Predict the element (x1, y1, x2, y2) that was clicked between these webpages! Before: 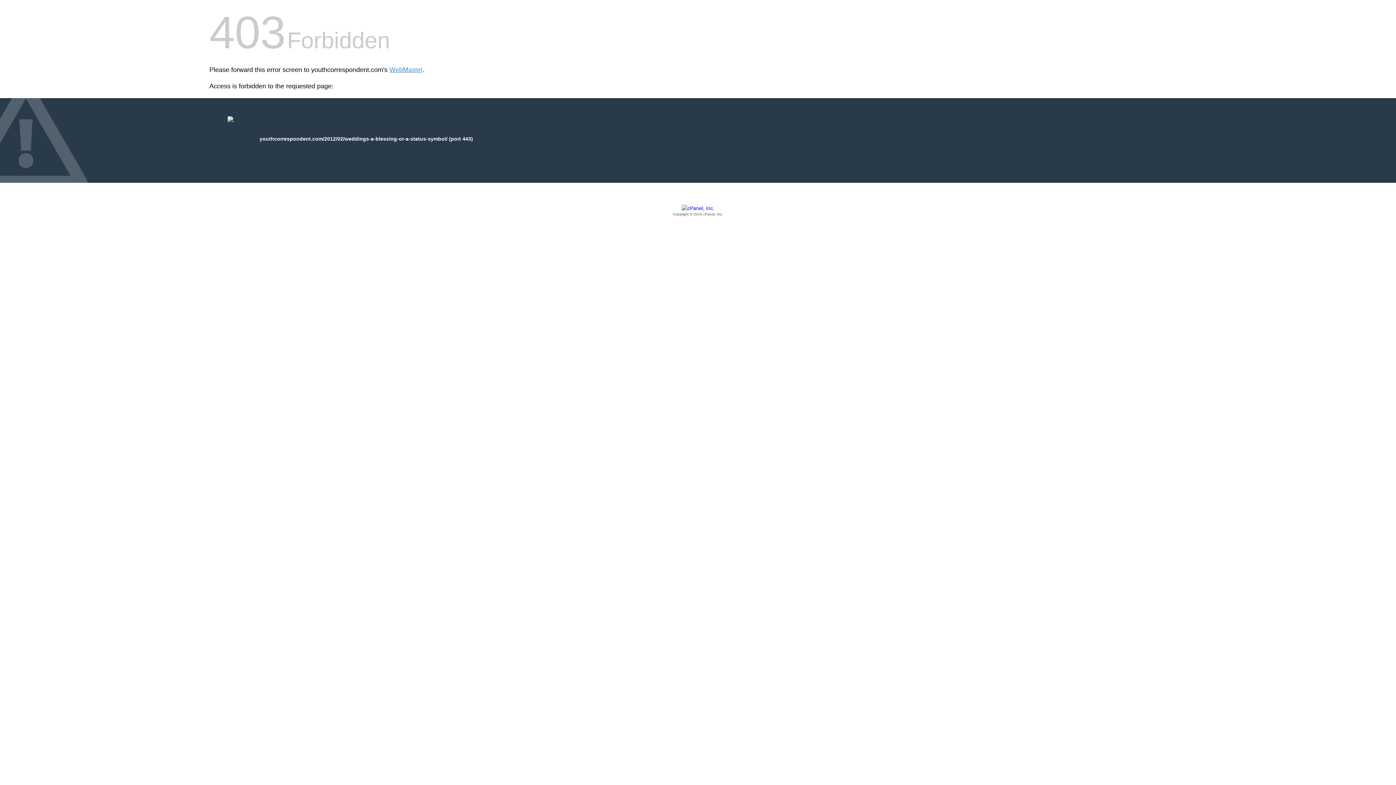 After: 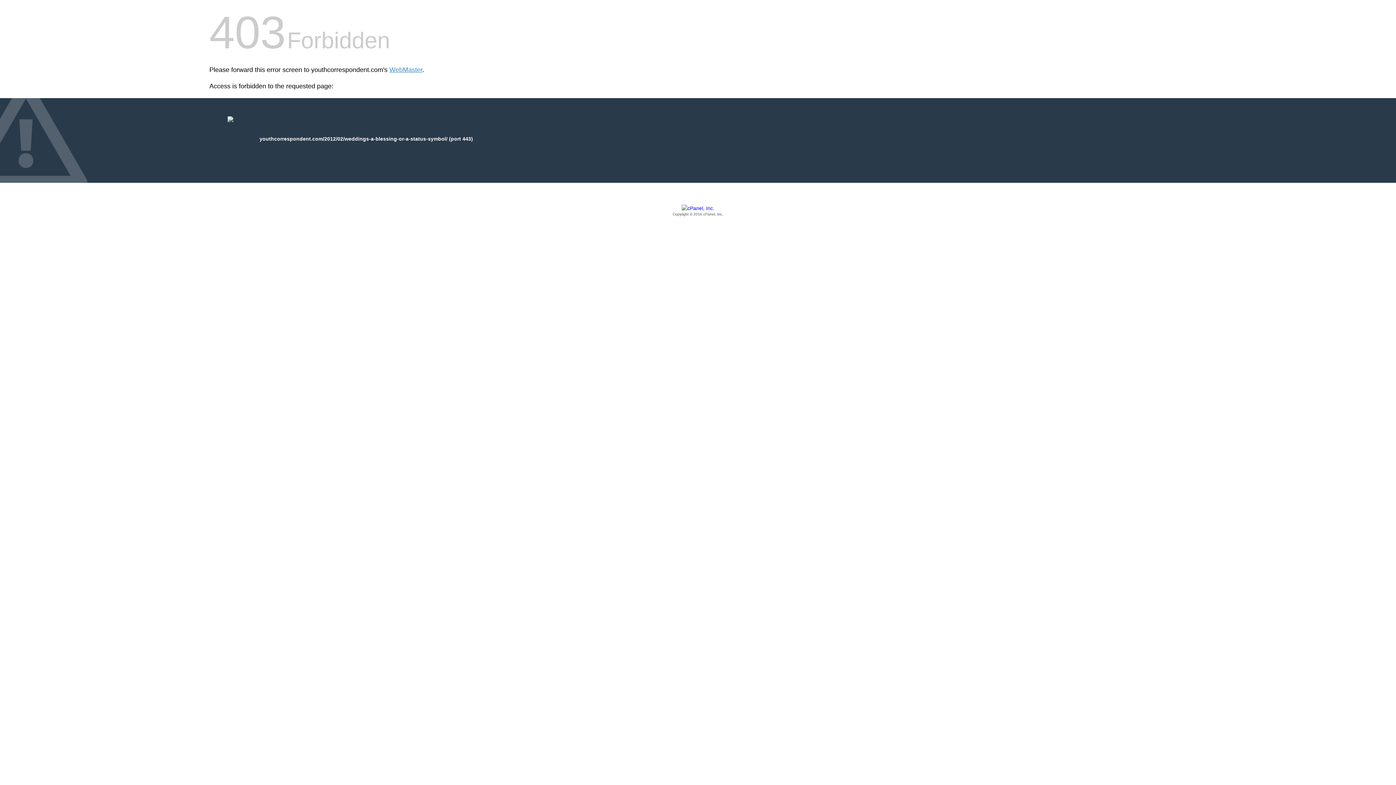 Action: bbox: (209, 205, 1186, 217) label: Copyright © 2016 cPanel, Inc.